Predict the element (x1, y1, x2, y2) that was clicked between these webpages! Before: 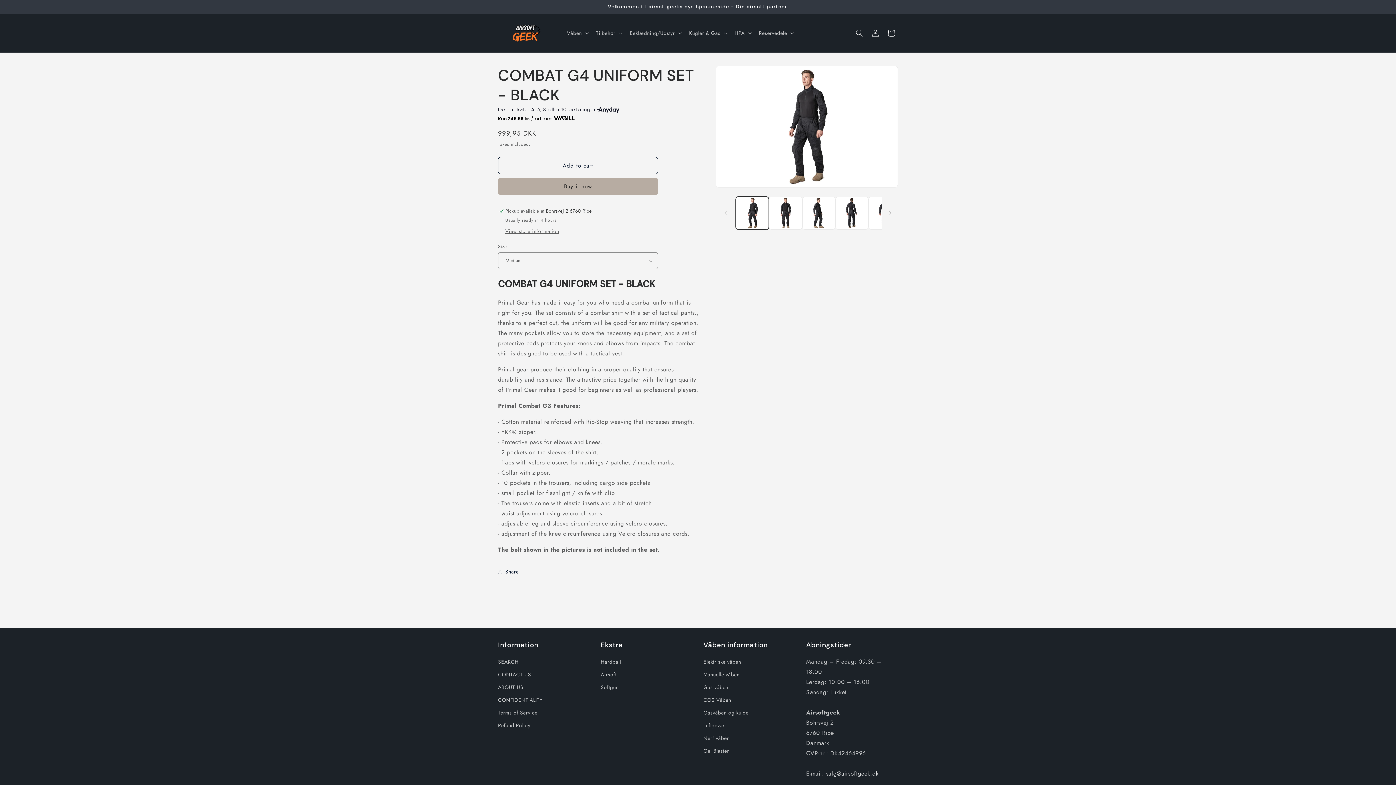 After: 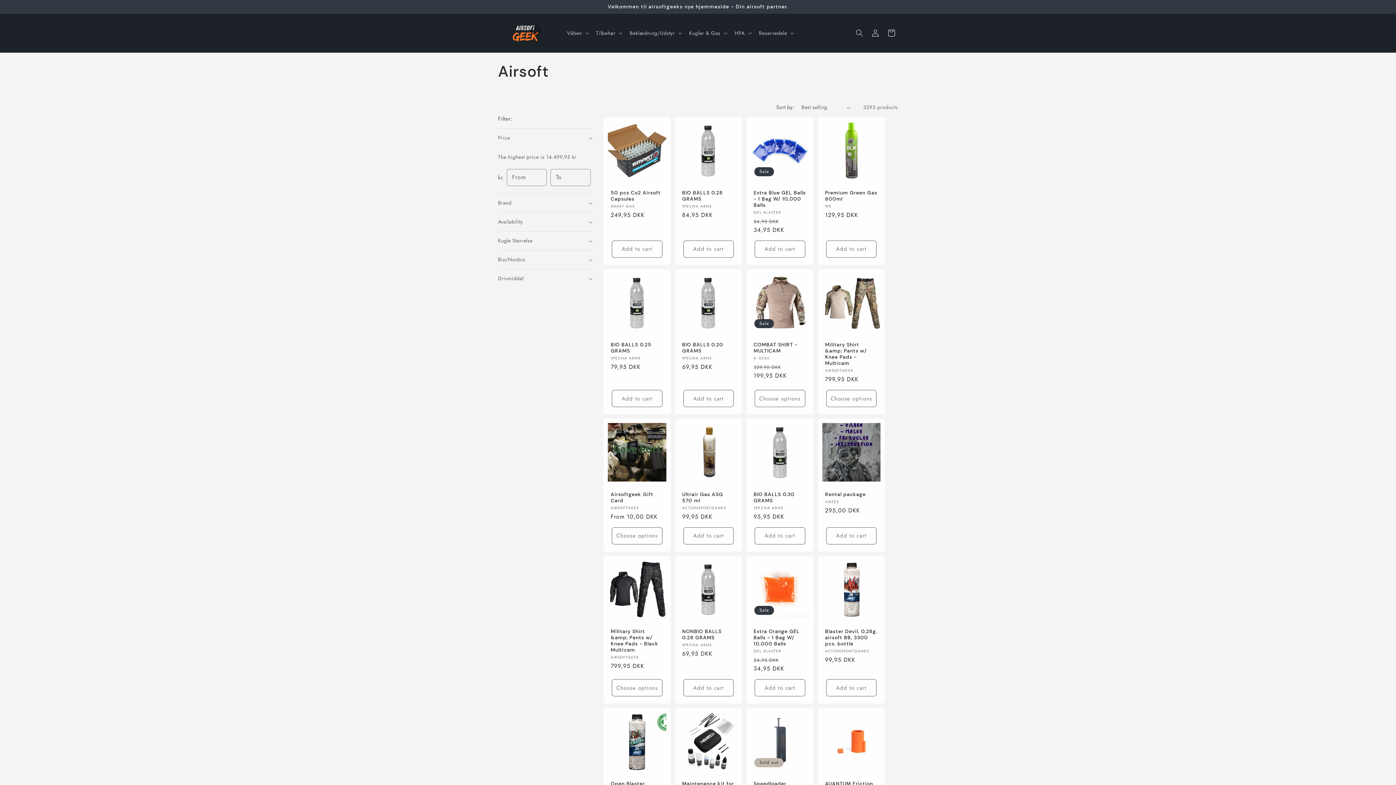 Action: label: Airsoft bbox: (600, 668, 616, 681)